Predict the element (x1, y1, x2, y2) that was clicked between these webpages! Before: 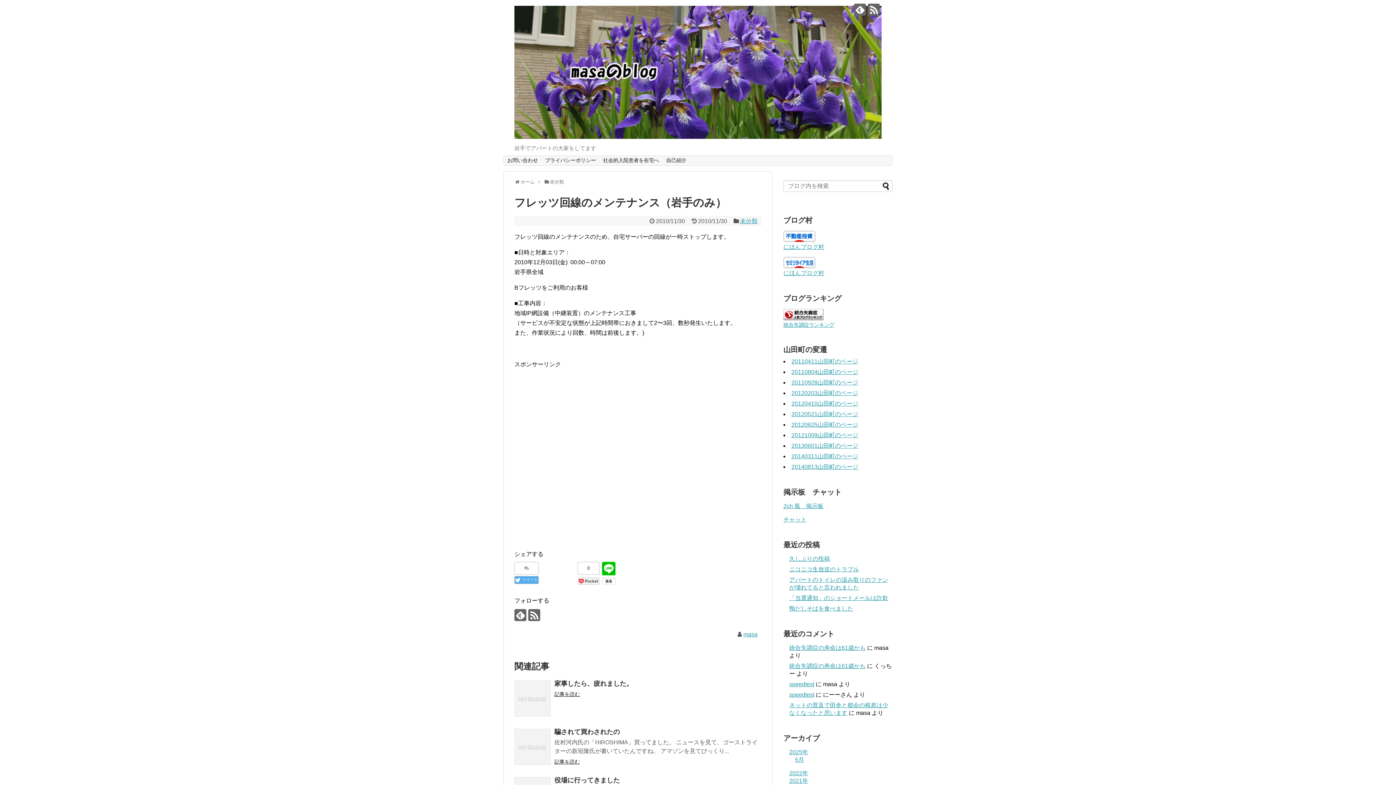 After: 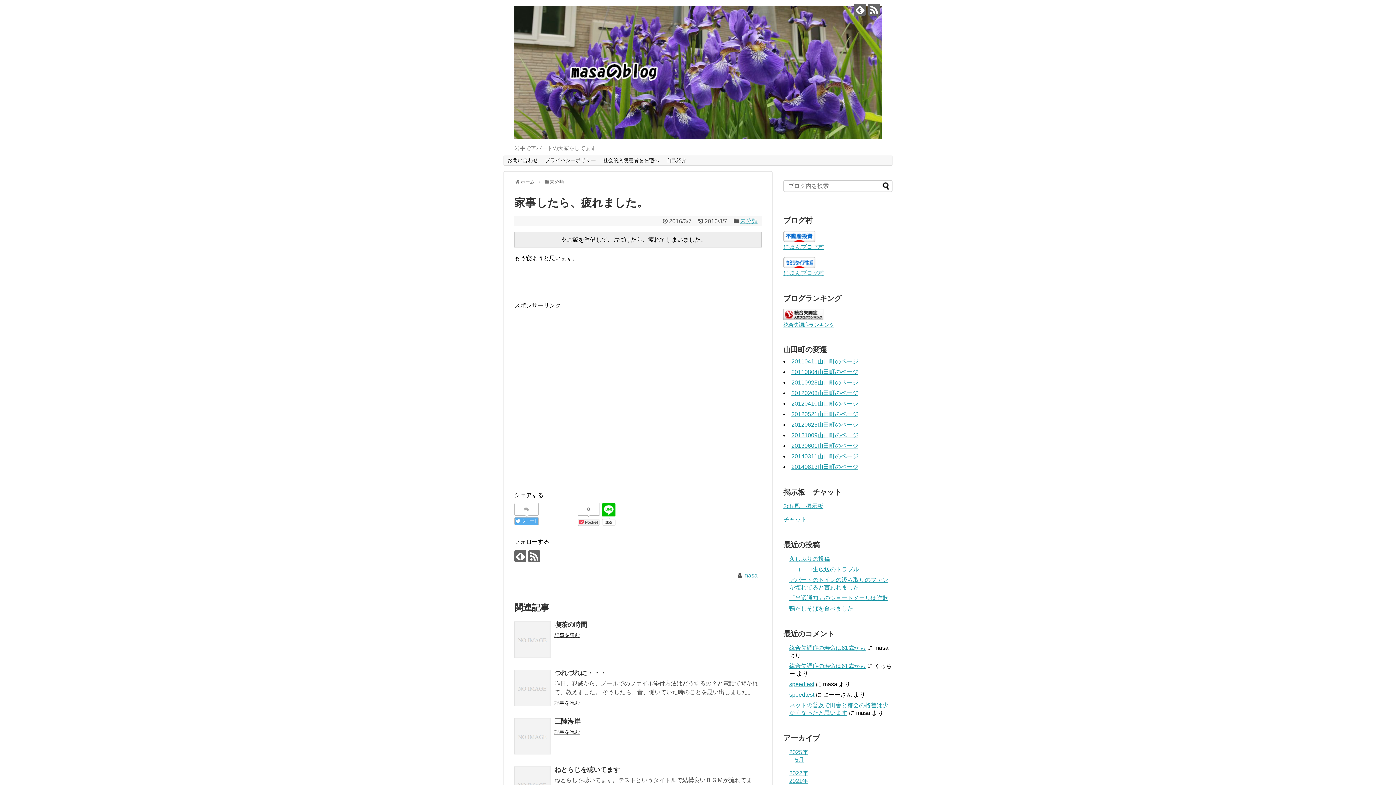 Action: bbox: (554, 691, 580, 697) label: 記事を読む